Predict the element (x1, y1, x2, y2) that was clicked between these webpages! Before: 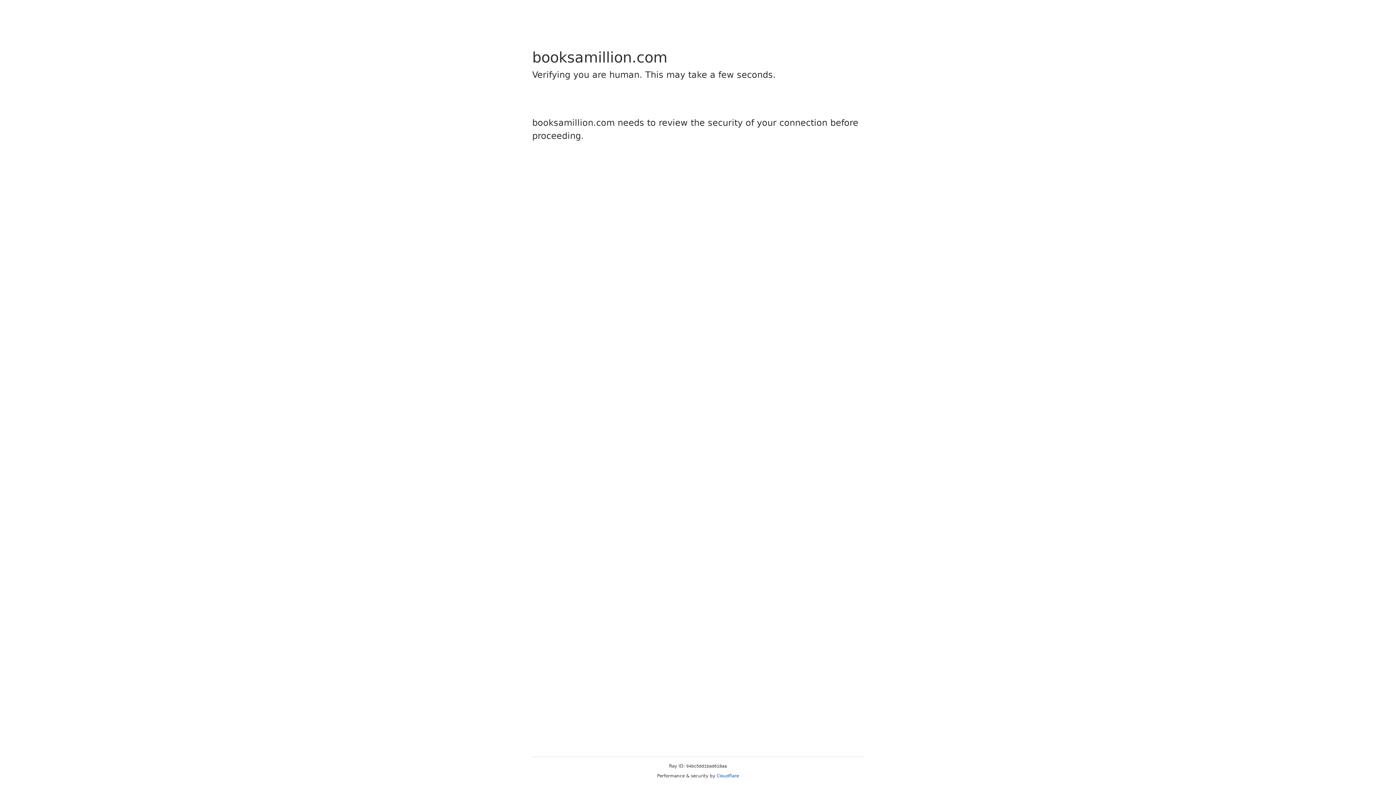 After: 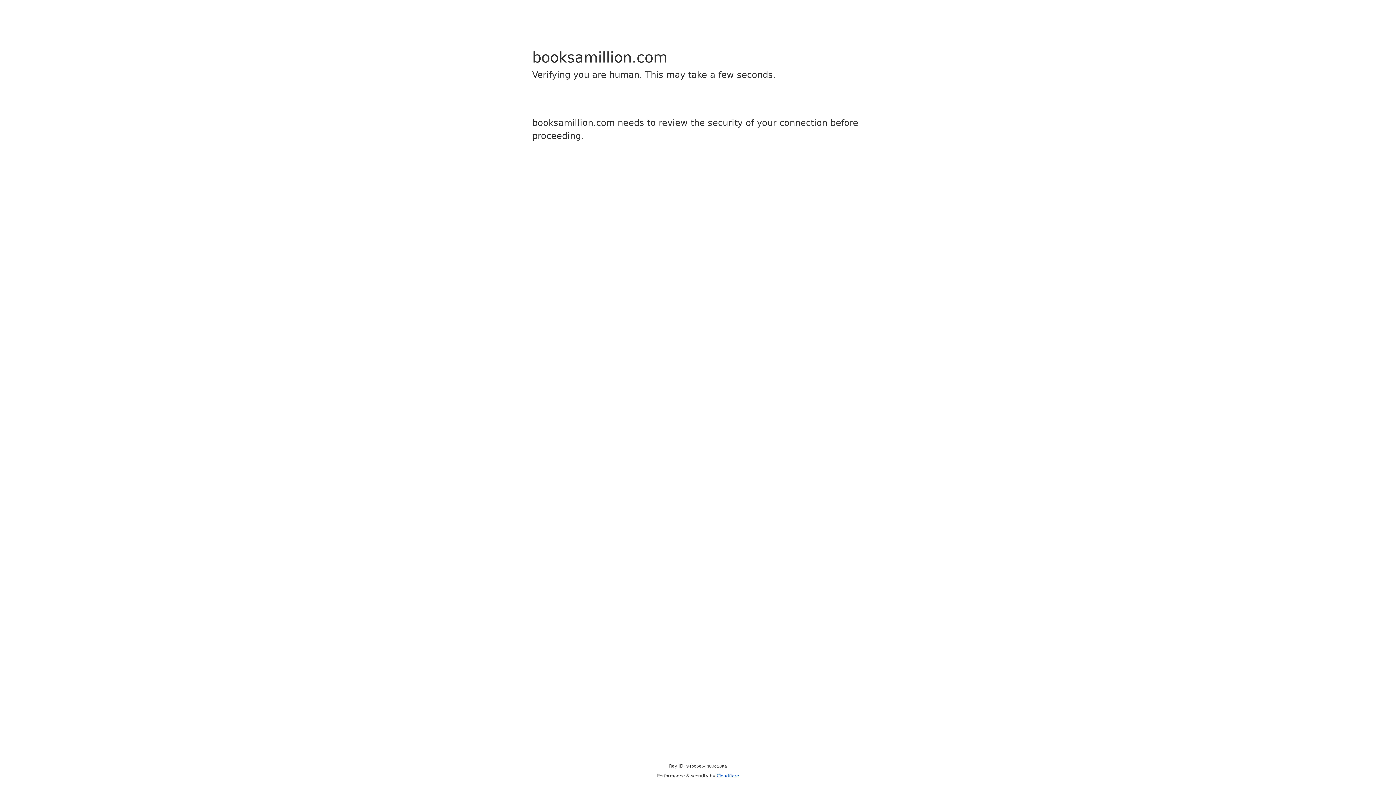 Action: label: Cloudflare bbox: (716, 773, 739, 778)